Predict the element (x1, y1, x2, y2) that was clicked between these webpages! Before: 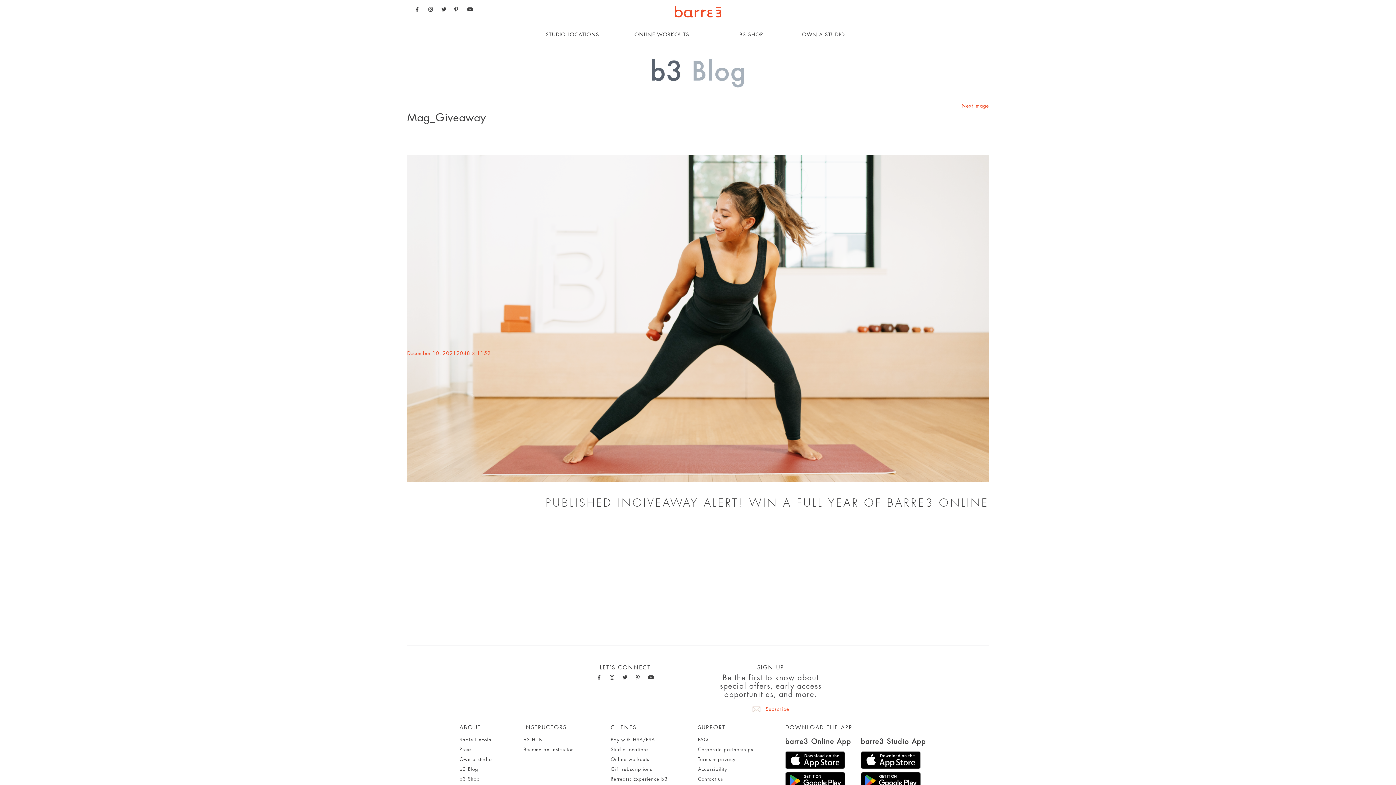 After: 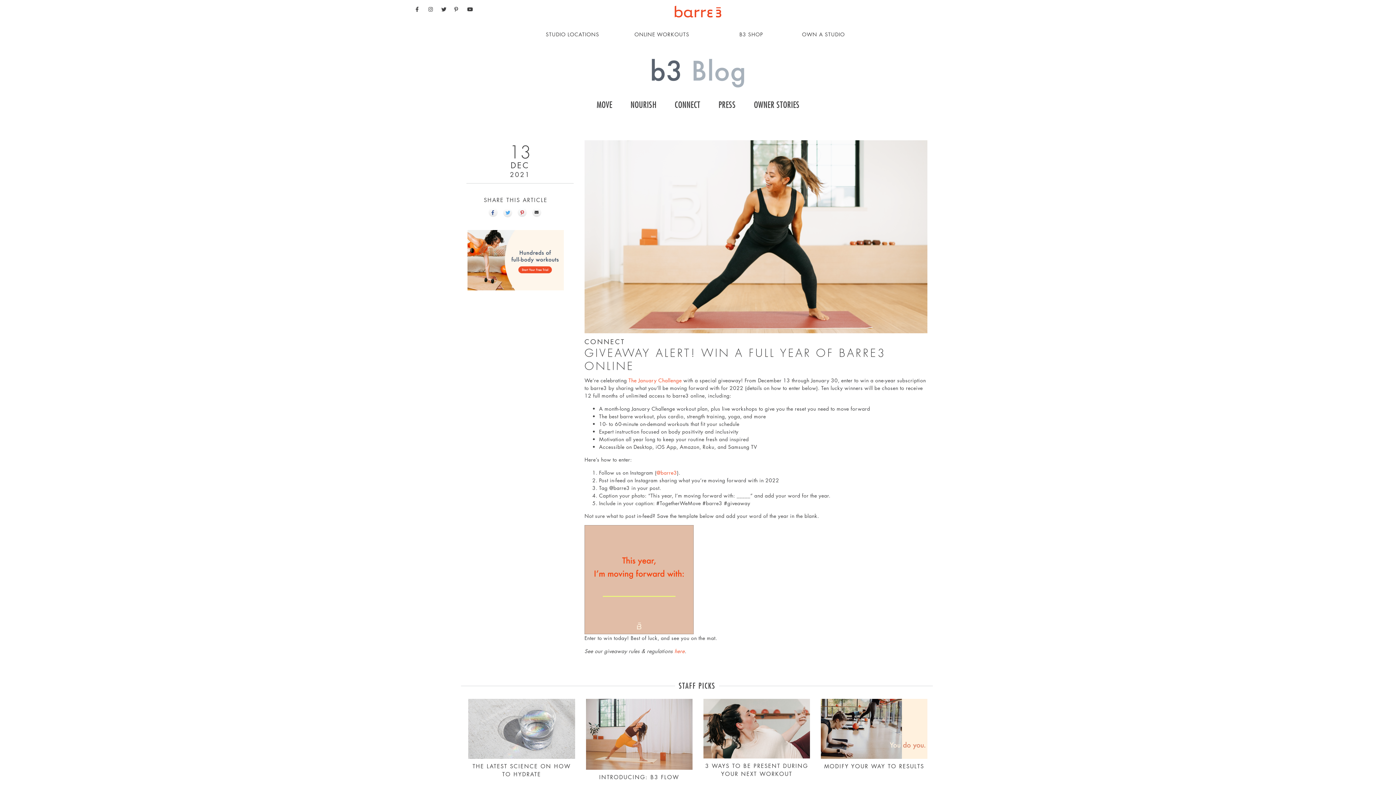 Action: bbox: (545, 496, 989, 510) label: PUBLISHED INGIVEAWAY ALERT! WIN A FULL YEAR OF BARRE3 ONLINE